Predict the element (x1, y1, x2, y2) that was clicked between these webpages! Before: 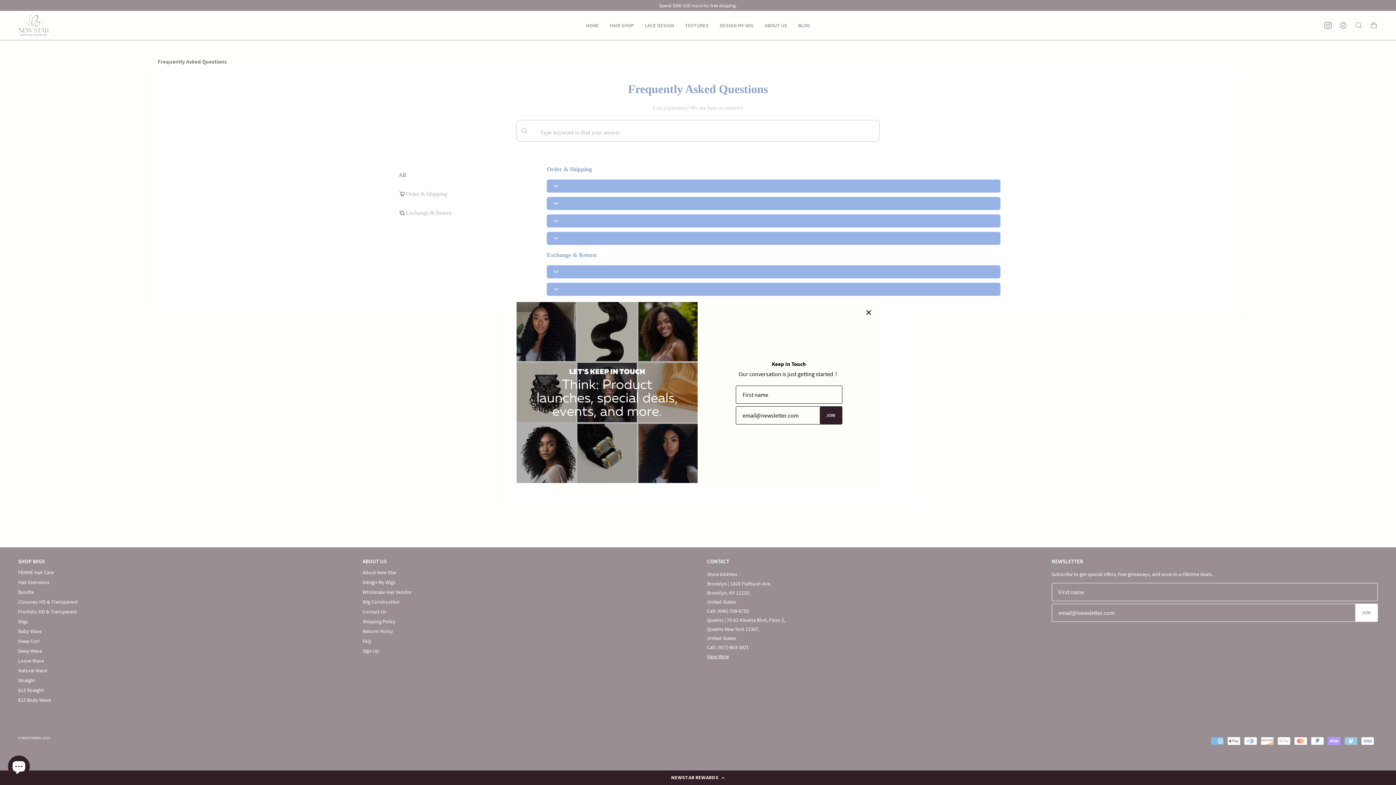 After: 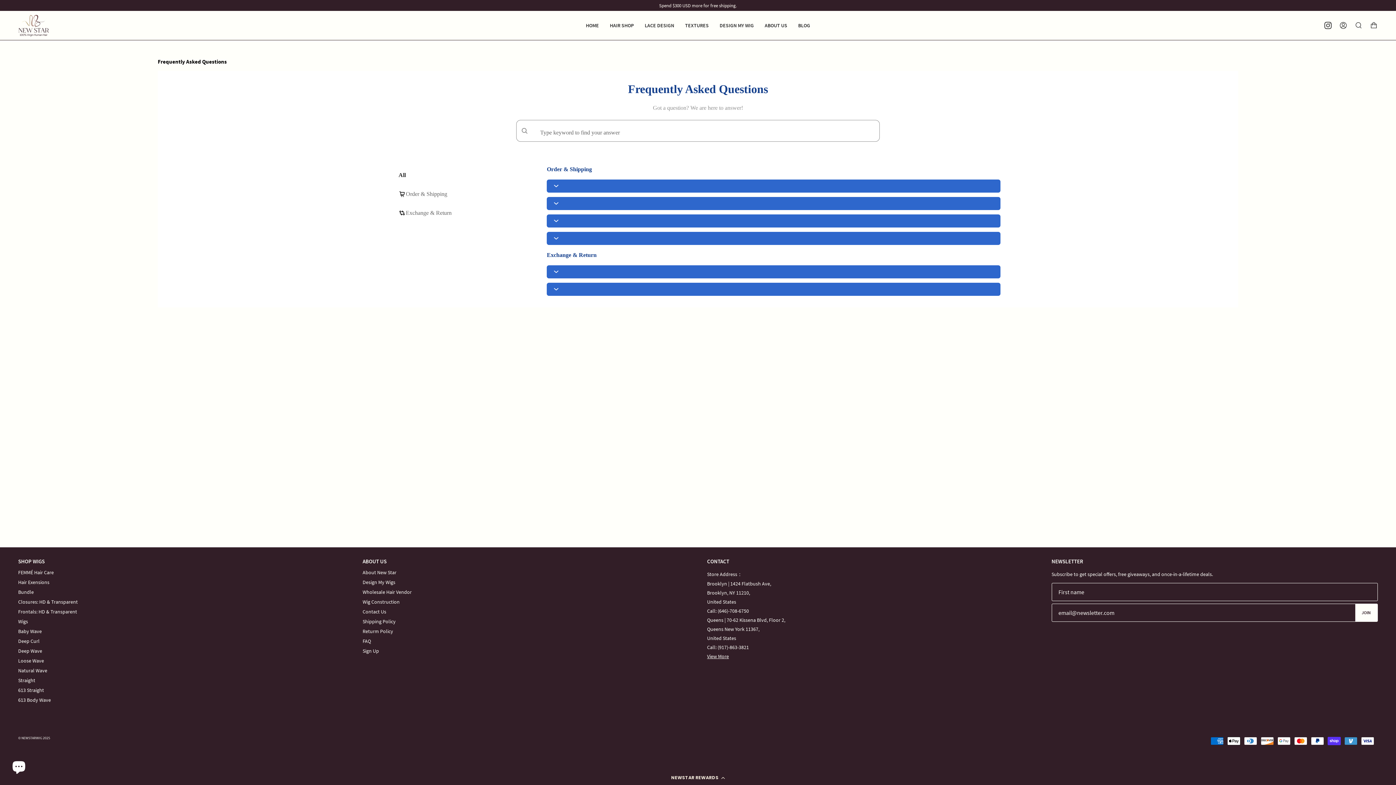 Action: bbox: (865, 309, 872, 316)